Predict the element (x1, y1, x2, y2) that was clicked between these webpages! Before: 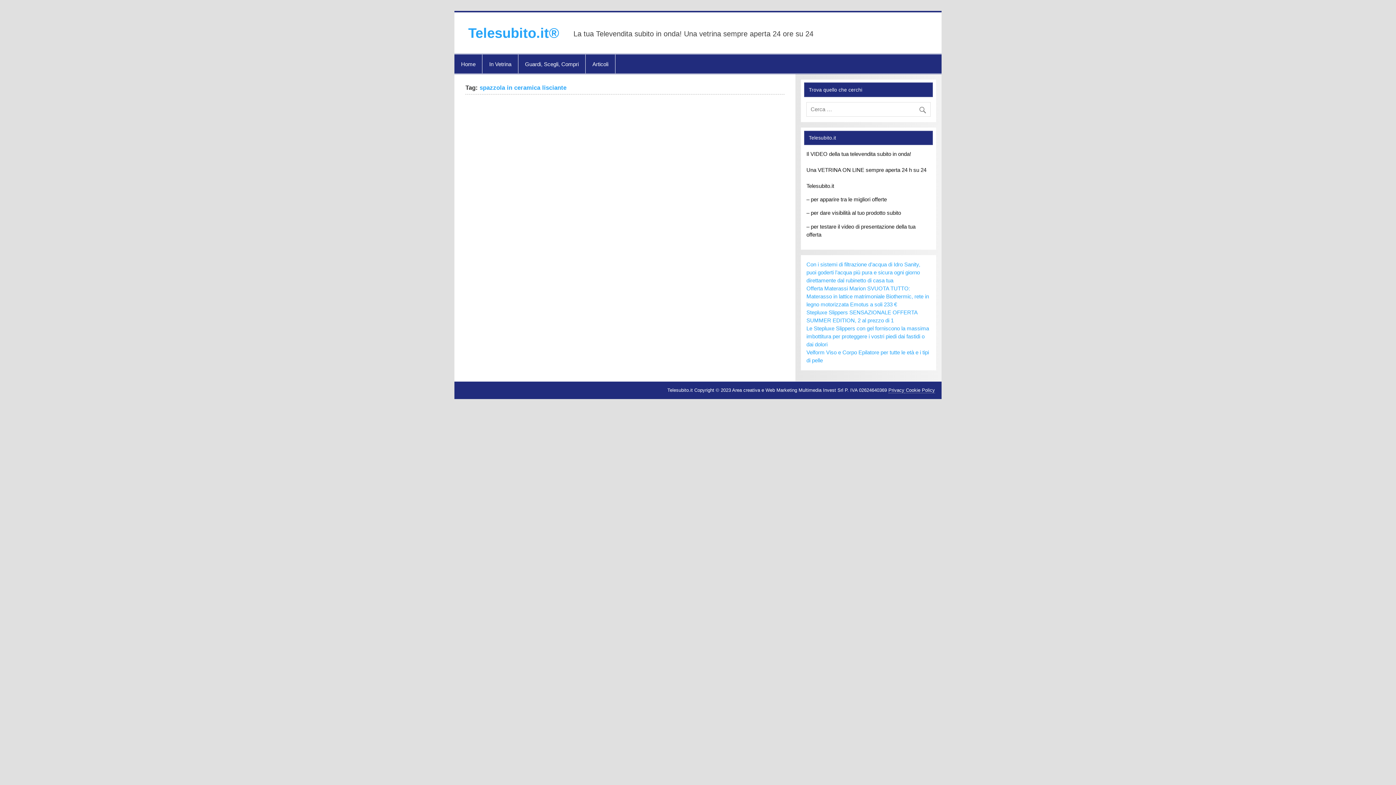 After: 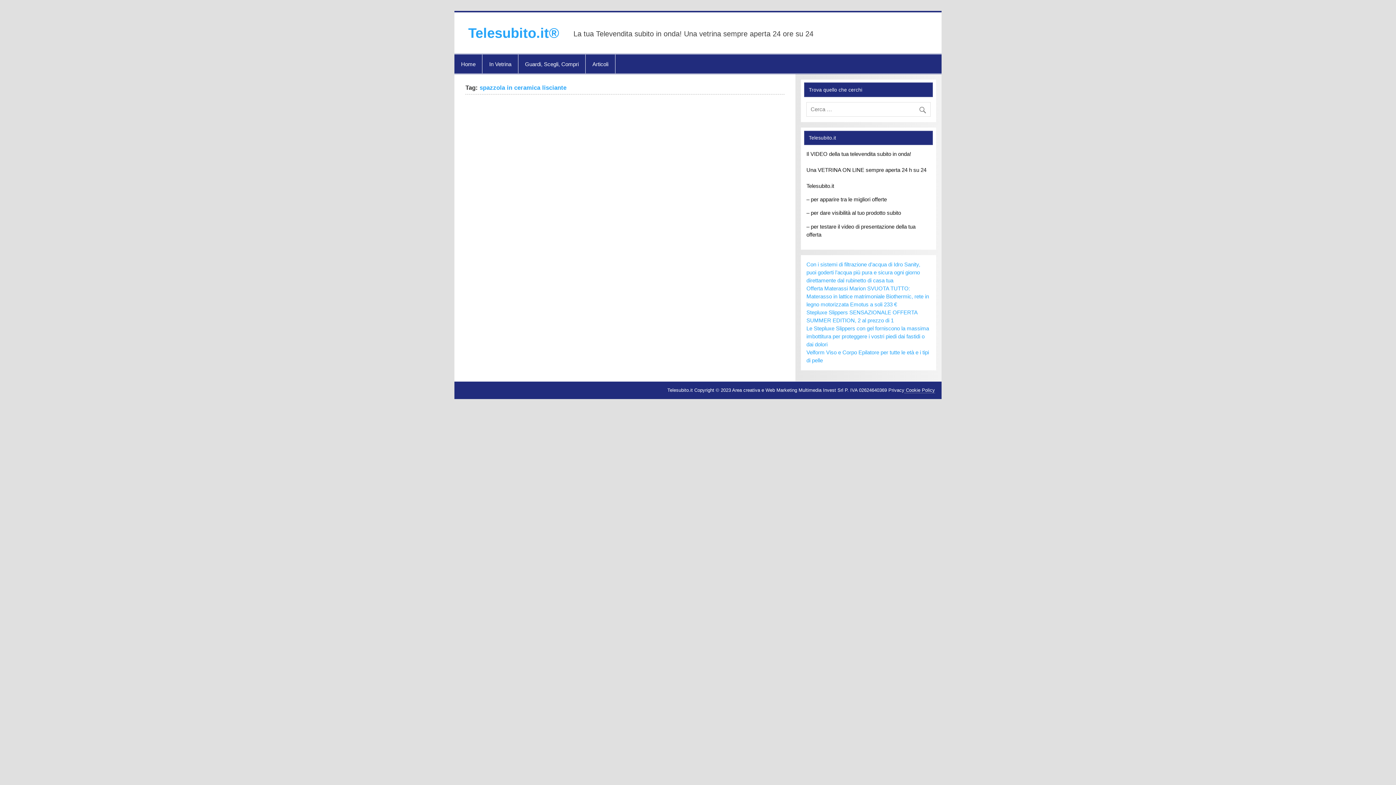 Action: bbox: (888, 387, 904, 393) label: Privacy